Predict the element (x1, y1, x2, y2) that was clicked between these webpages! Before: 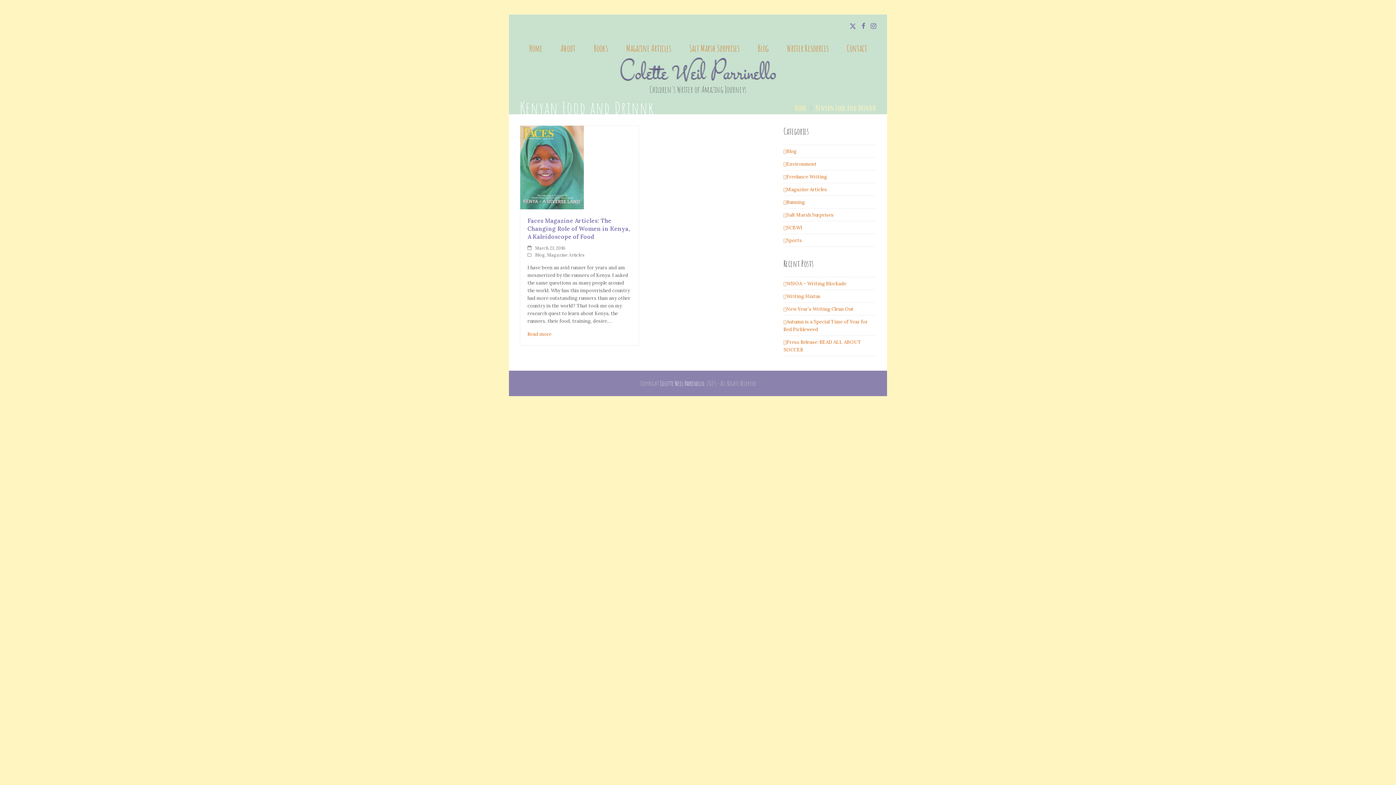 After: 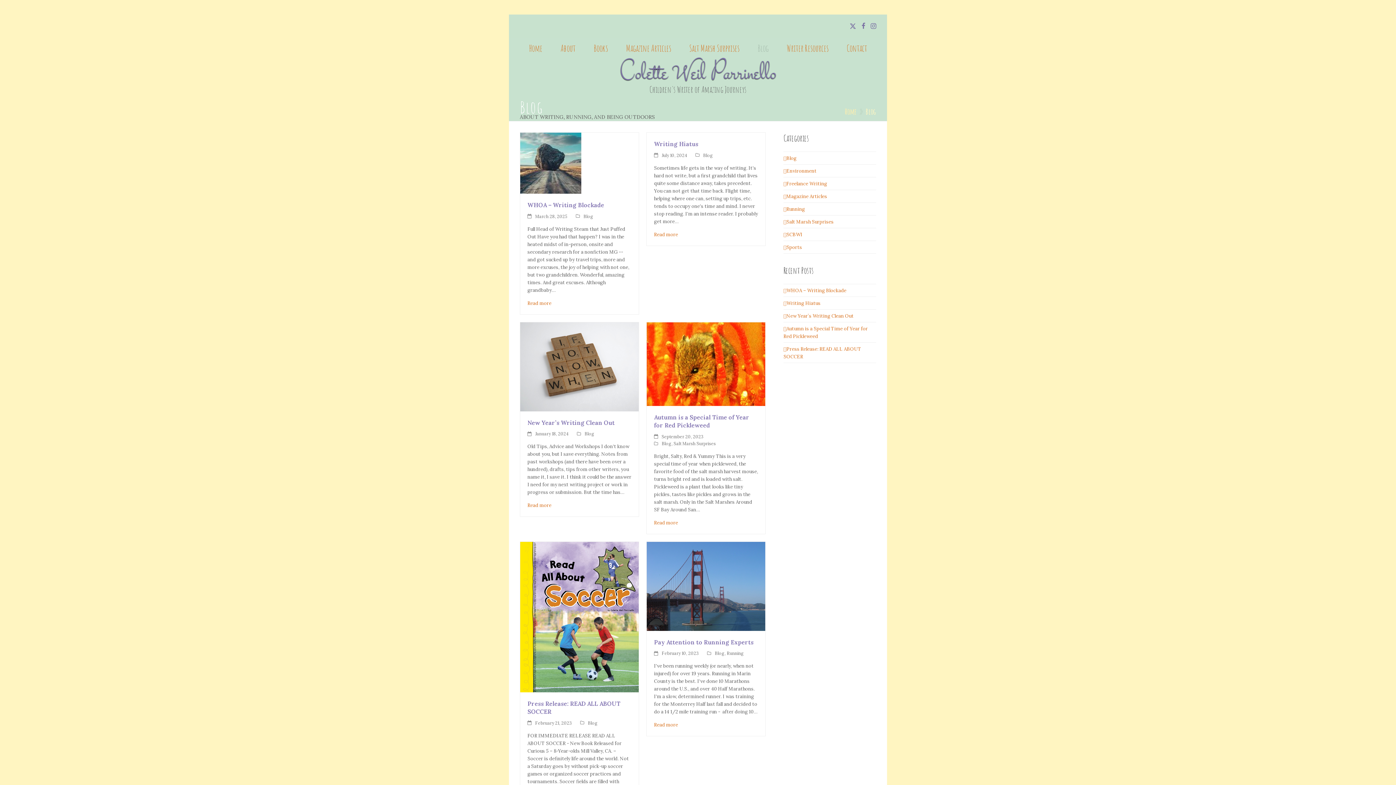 Action: bbox: (783, 148, 796, 154) label: Blog